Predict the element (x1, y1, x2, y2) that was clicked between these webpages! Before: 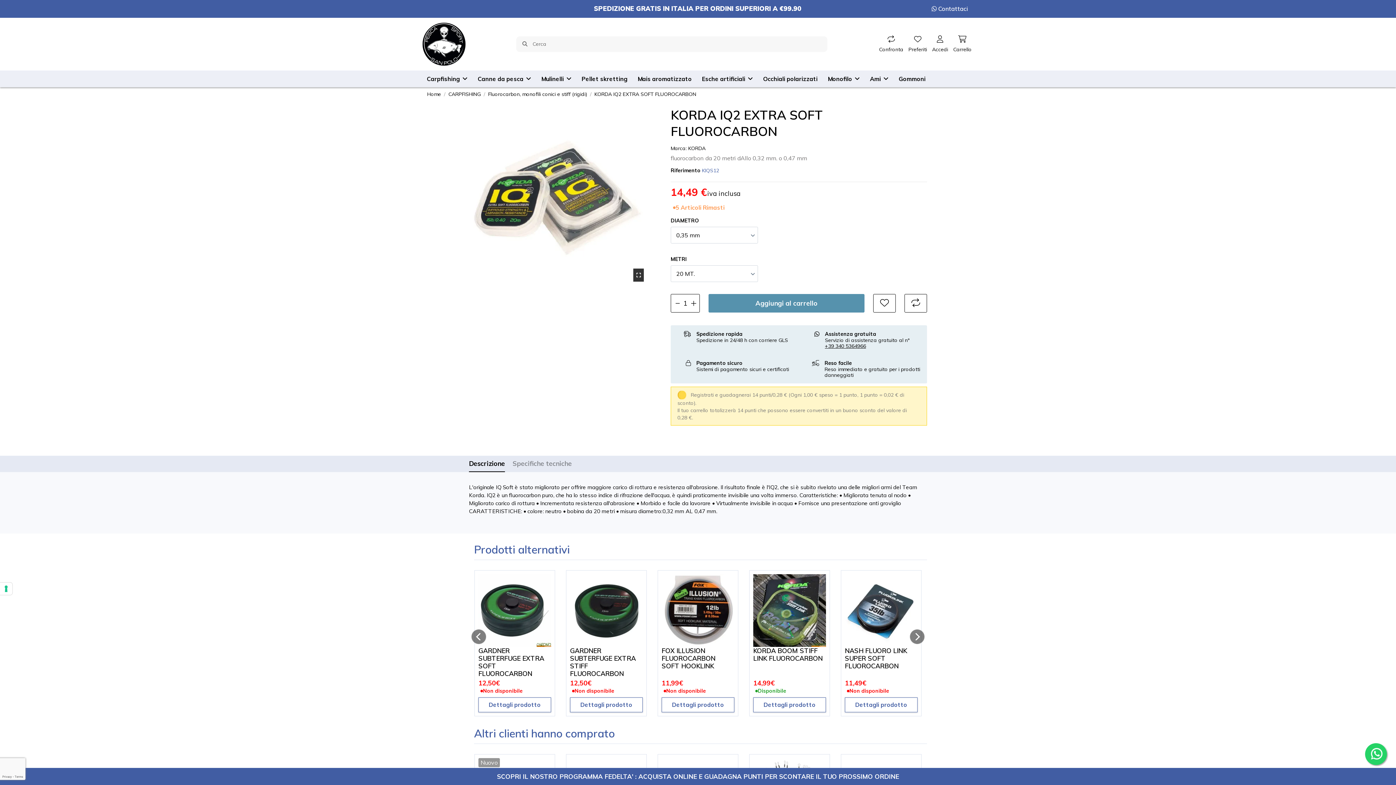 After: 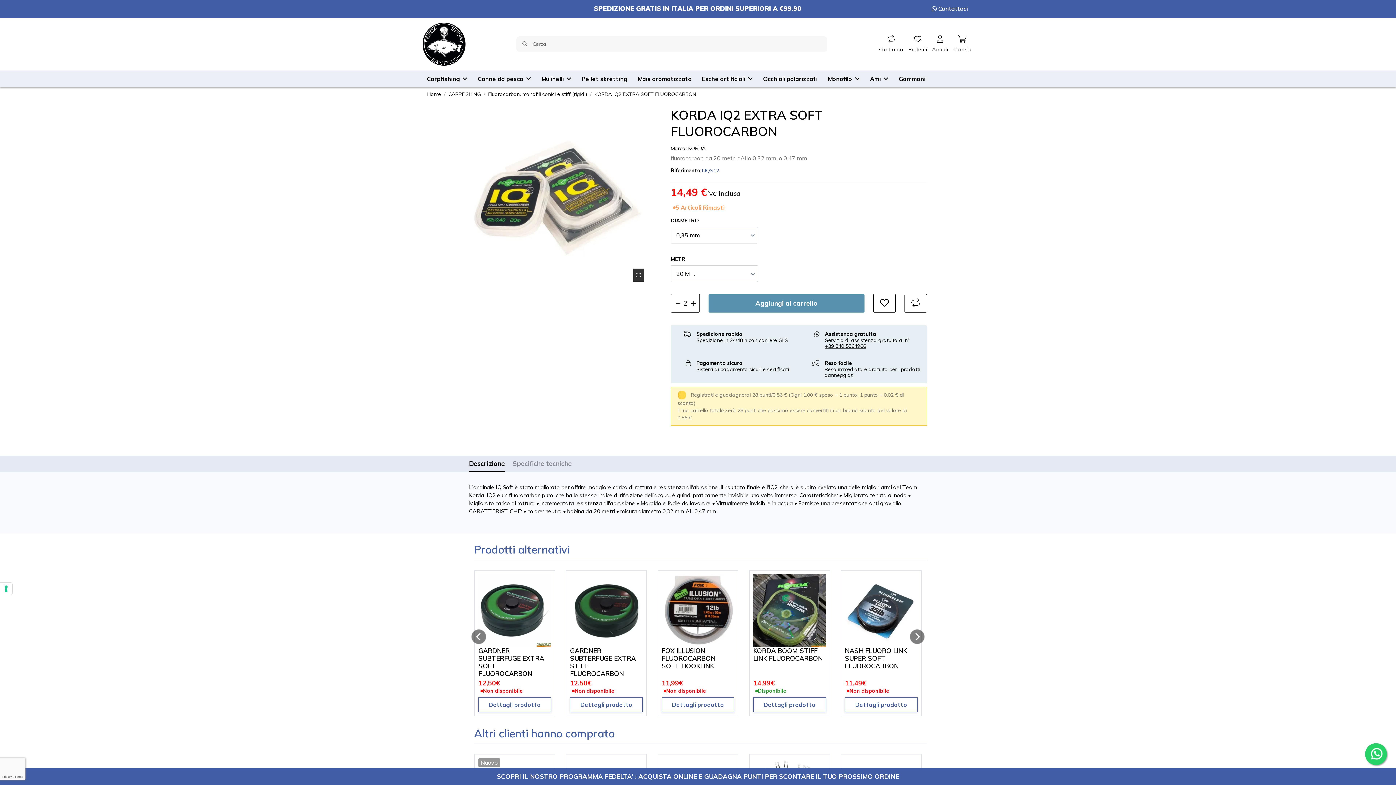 Action: bbox: (687, 294, 700, 312)